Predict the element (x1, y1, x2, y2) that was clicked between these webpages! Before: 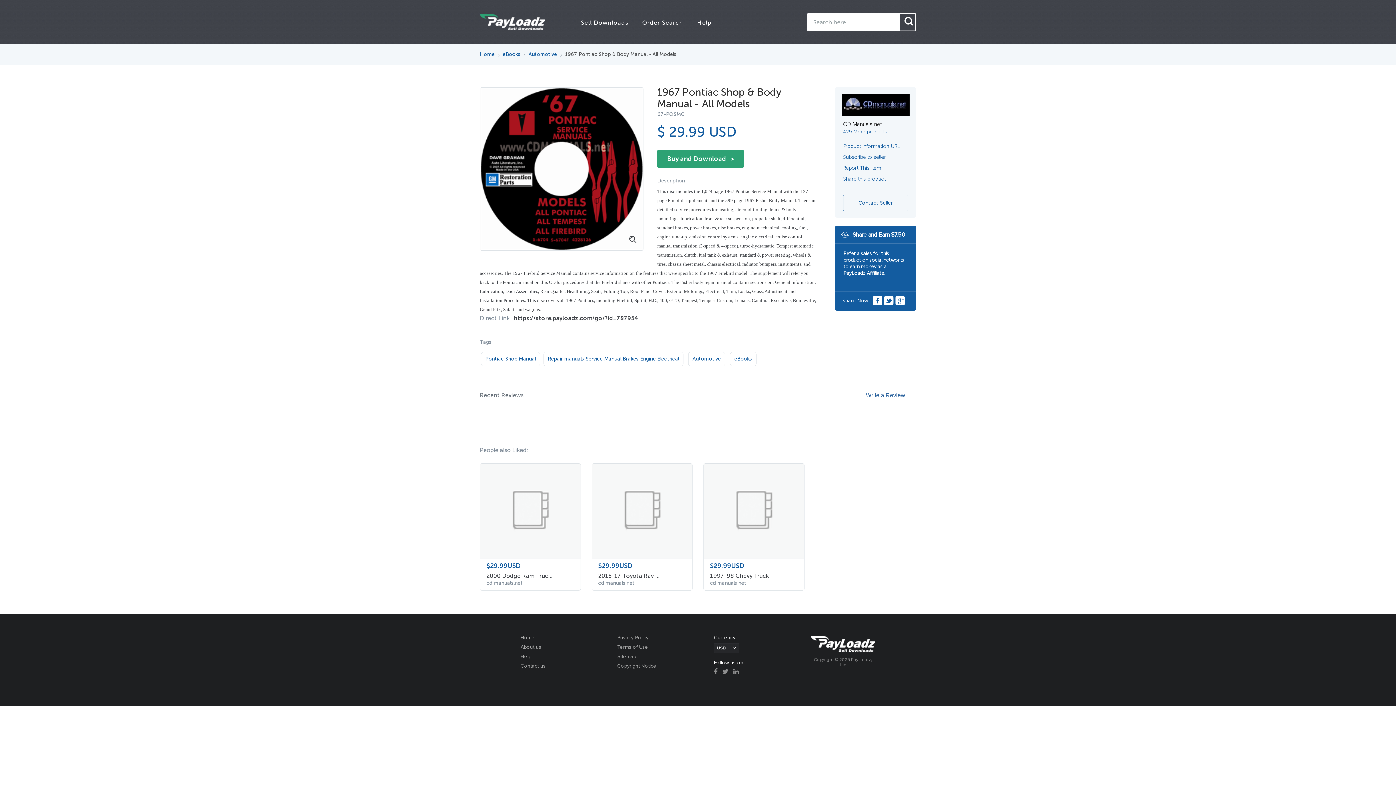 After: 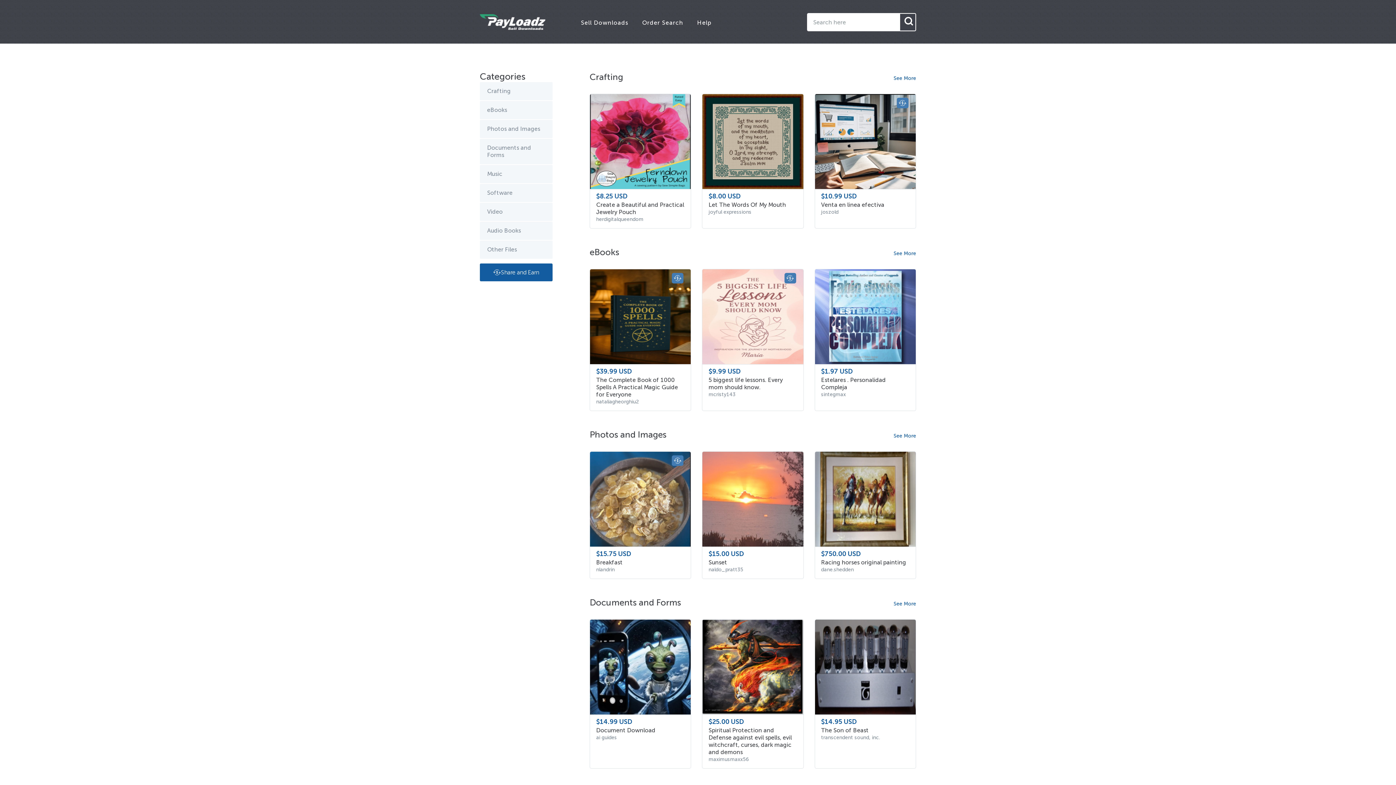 Action: bbox: (480, 14, 545, 29)